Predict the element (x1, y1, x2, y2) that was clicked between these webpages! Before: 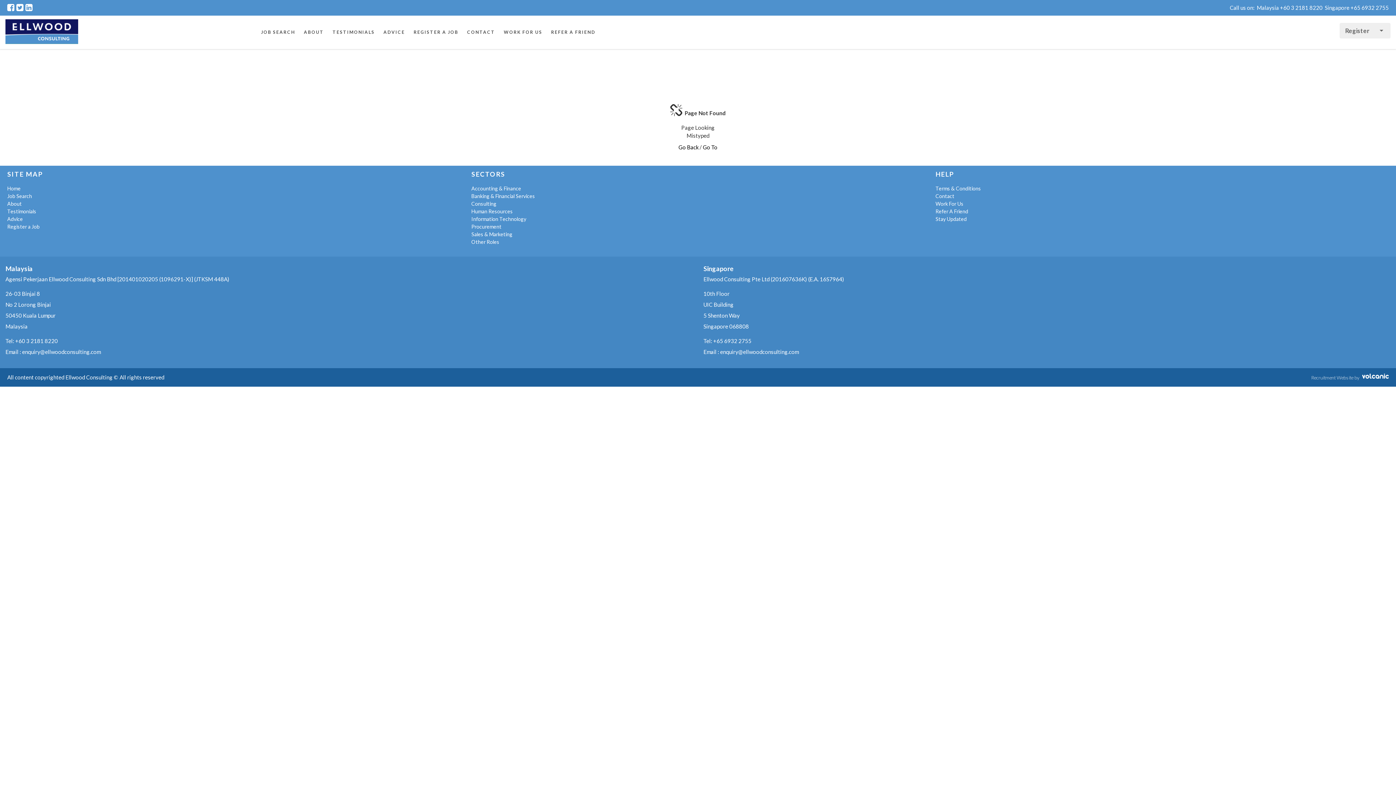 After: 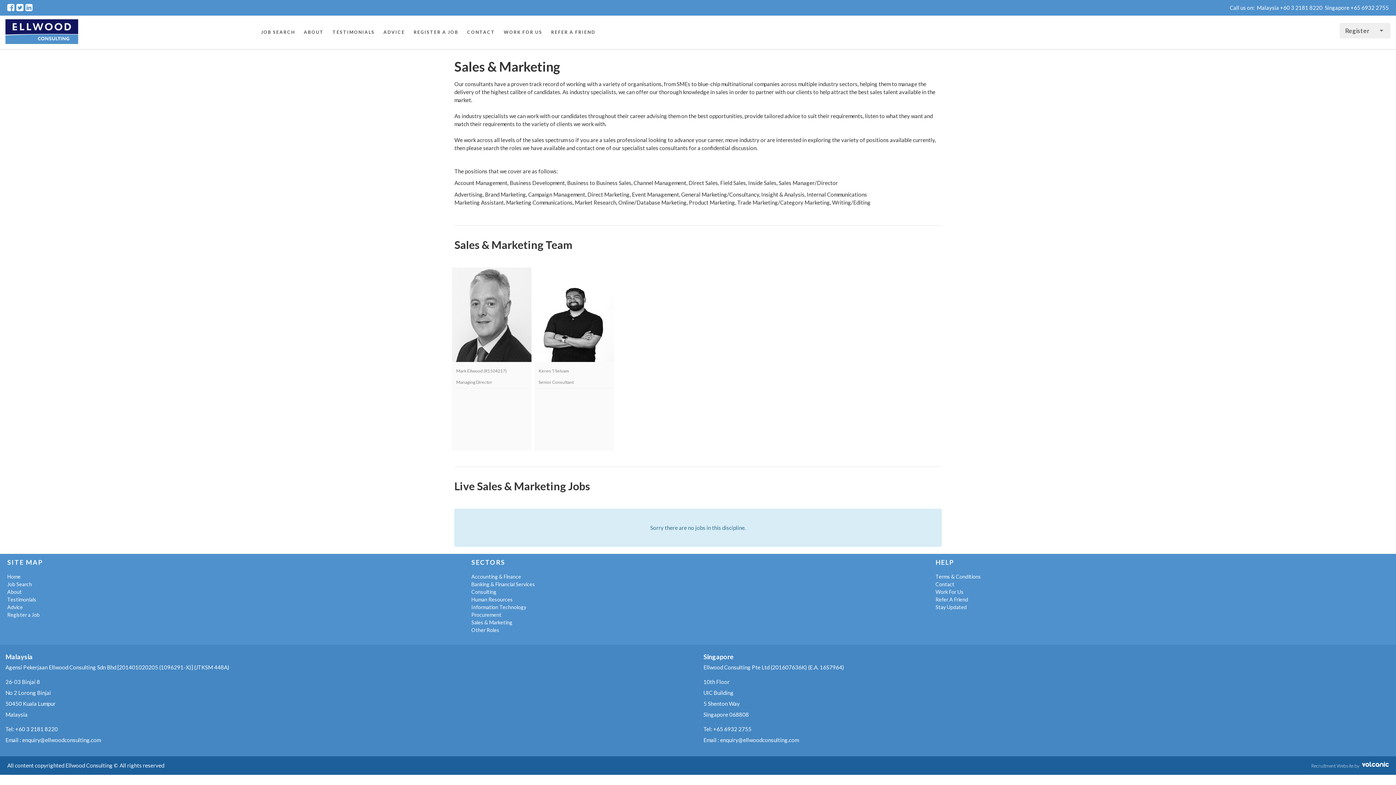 Action: label: Sales & Marketing bbox: (471, 230, 924, 238)